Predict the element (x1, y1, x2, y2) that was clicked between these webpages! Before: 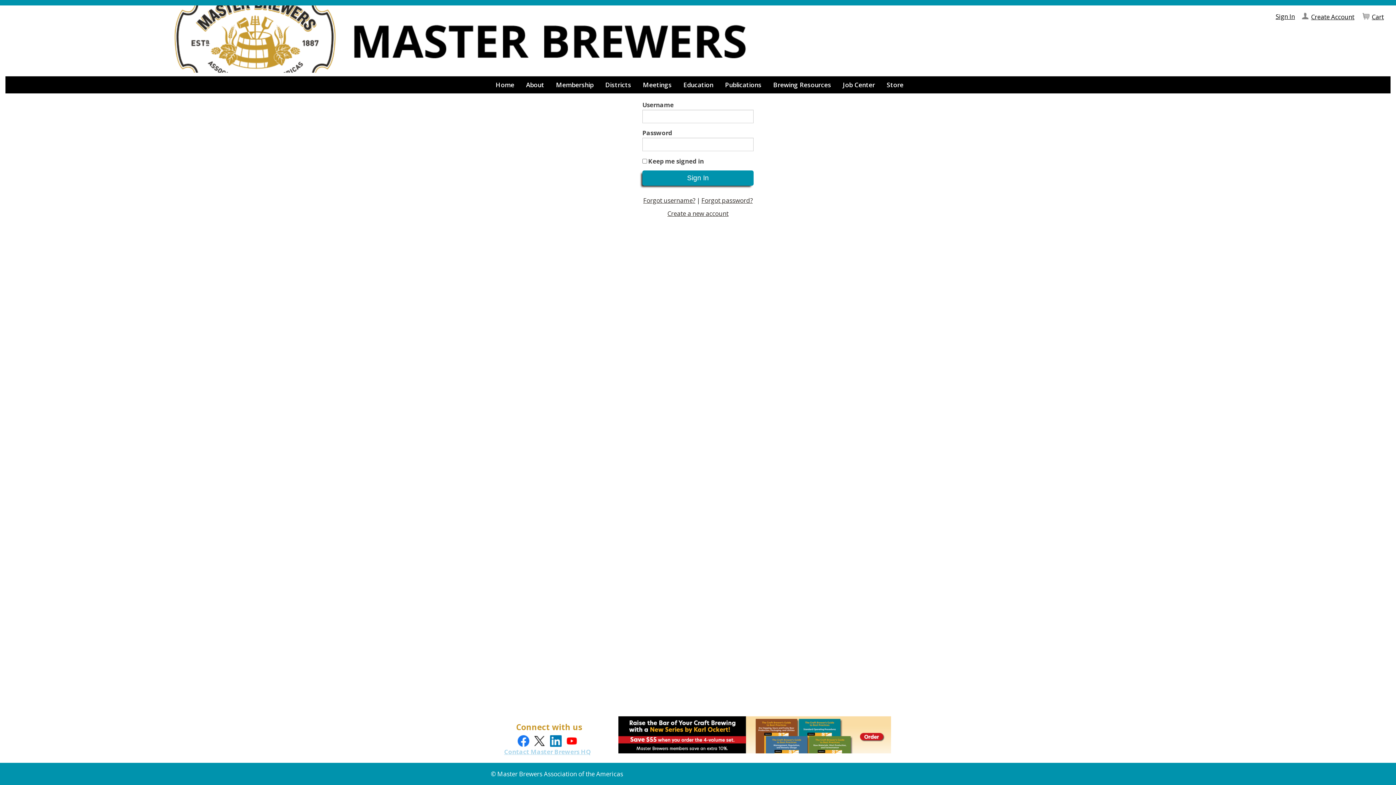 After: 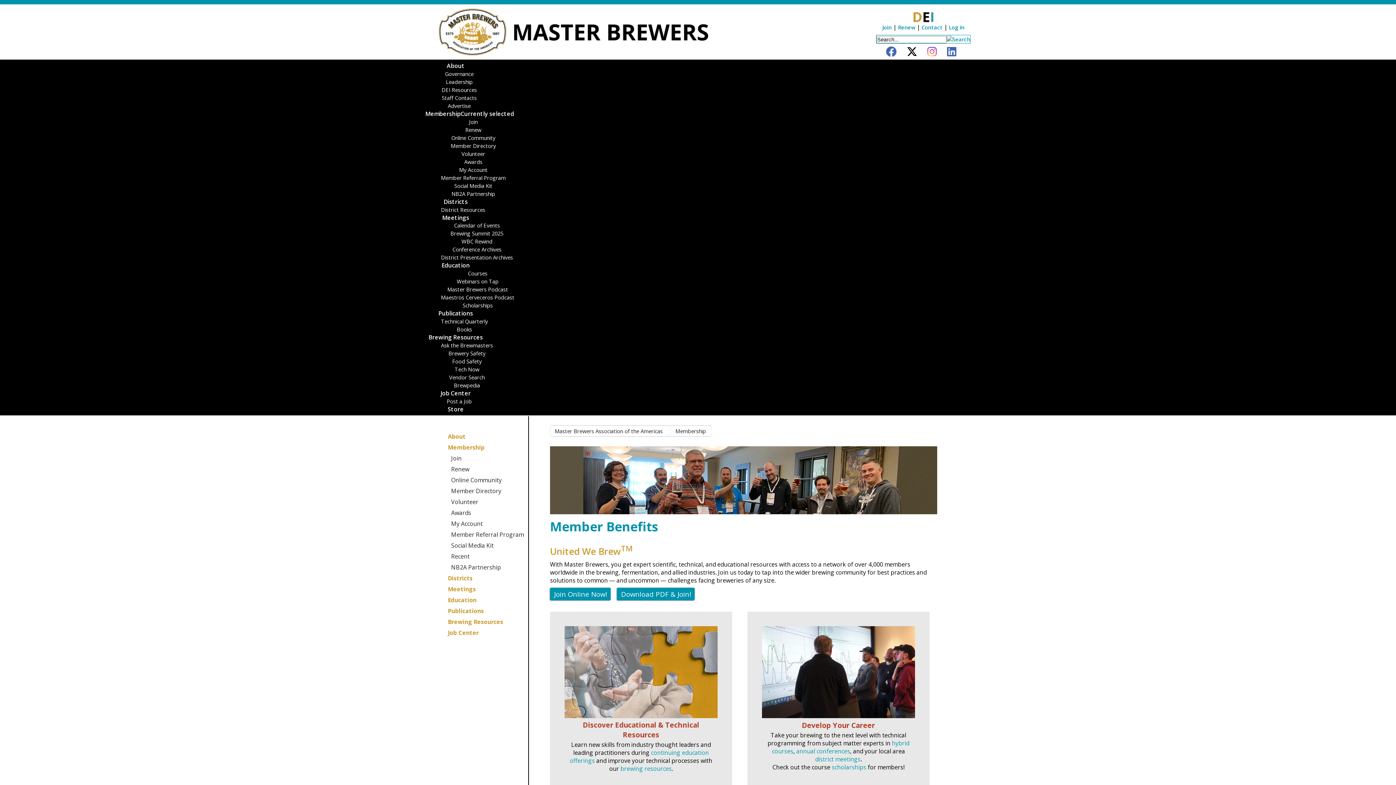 Action: label: Membership bbox: (551, 76, 598, 93)